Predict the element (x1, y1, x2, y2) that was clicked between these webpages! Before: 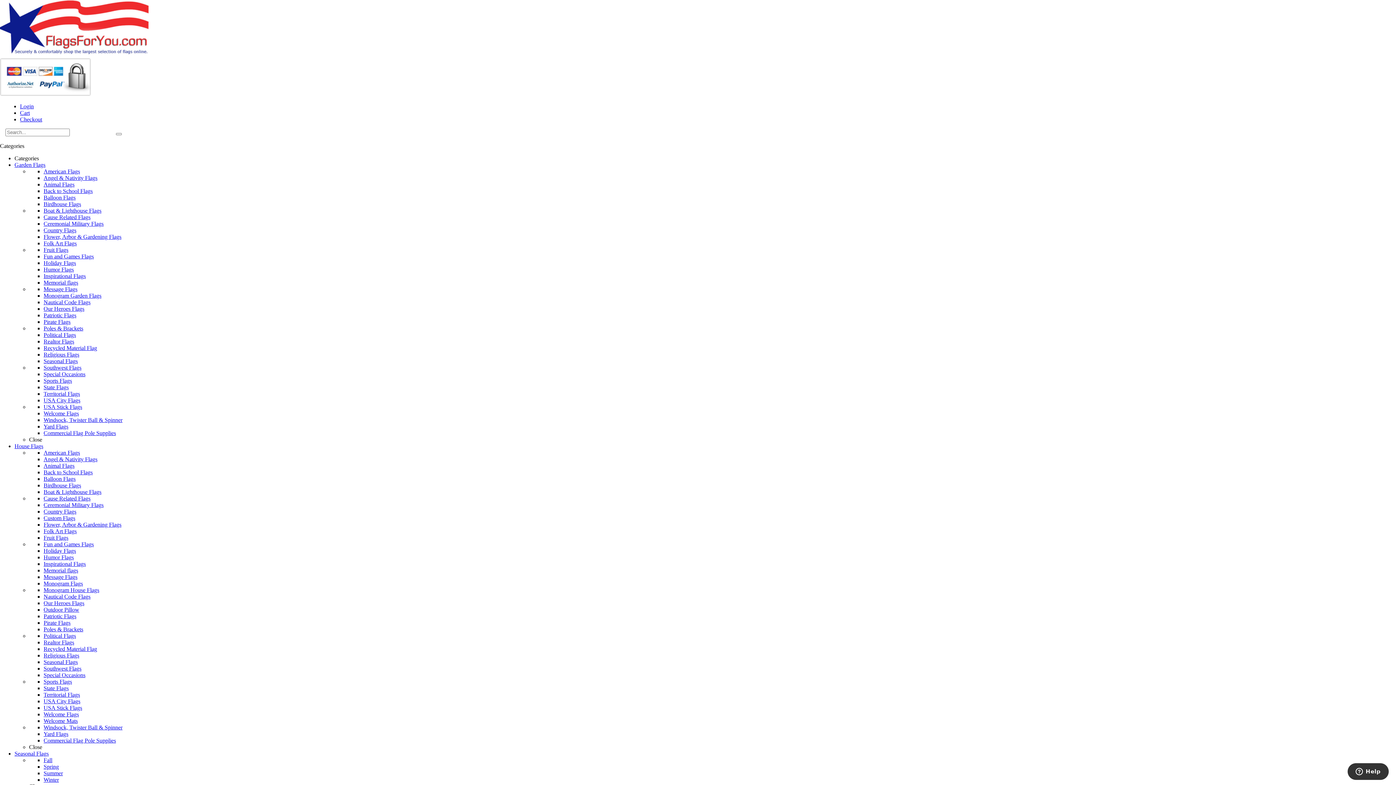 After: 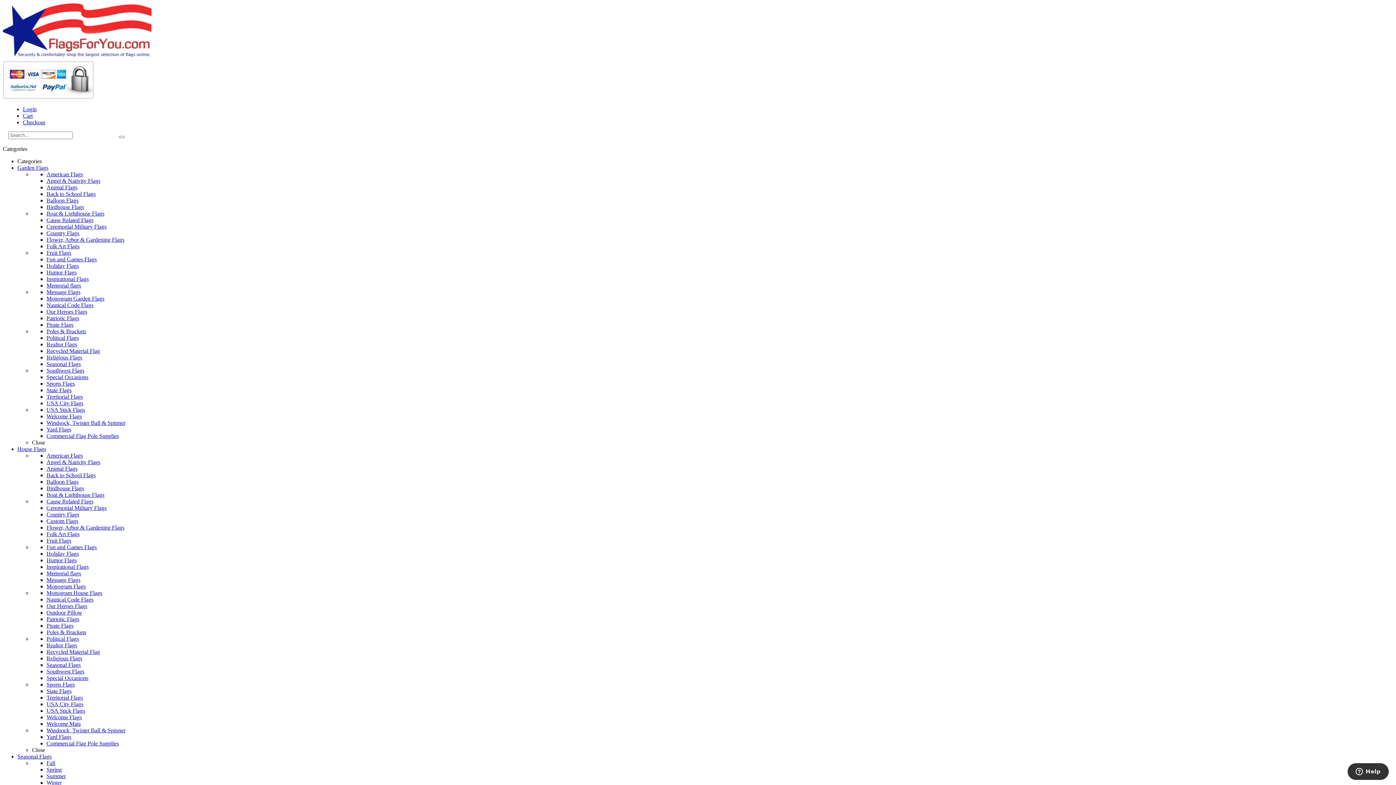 Action: label: Pirate Flags bbox: (43, 318, 70, 325)